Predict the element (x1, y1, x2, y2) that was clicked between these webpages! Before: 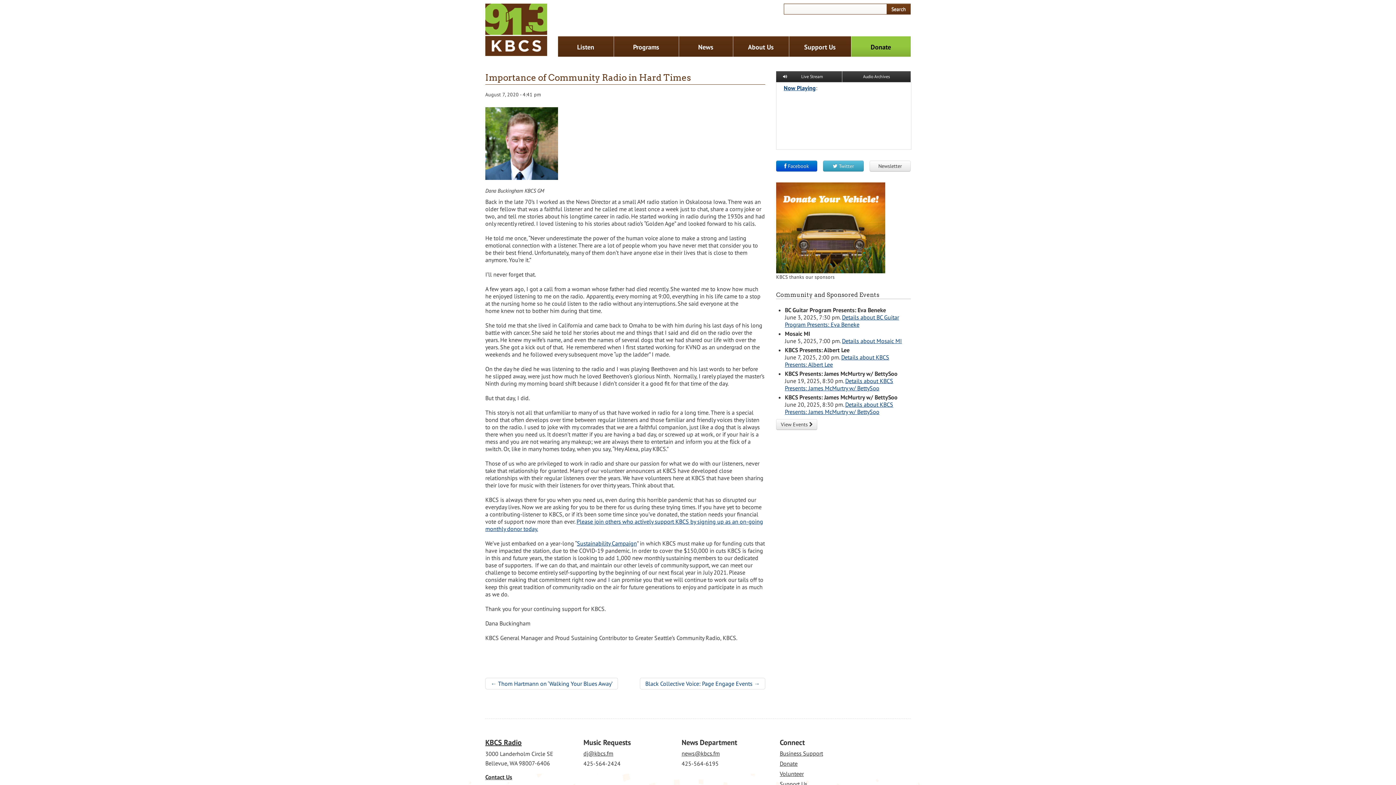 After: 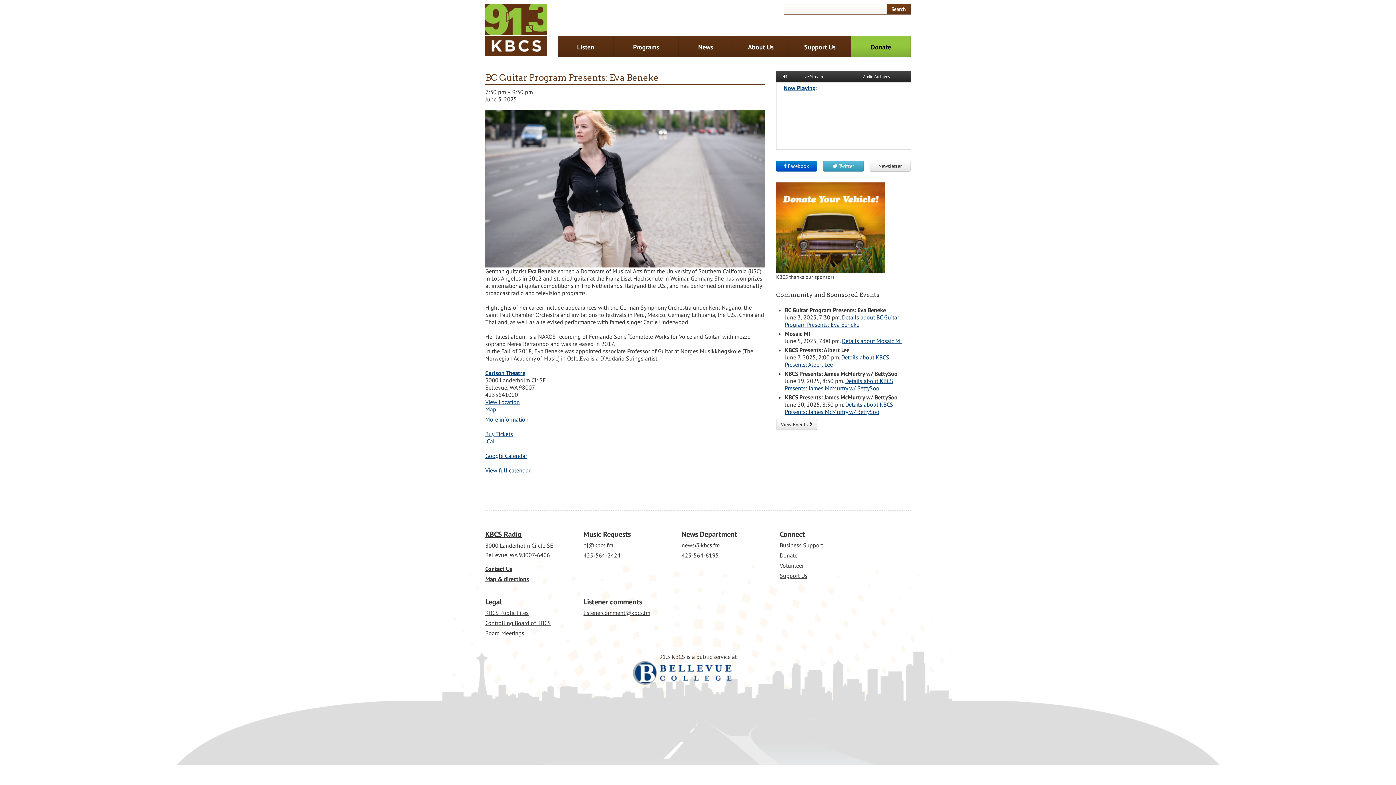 Action: bbox: (785, 313, 899, 328) label: Details about BC Guitar Program Presents: Eva Beneke